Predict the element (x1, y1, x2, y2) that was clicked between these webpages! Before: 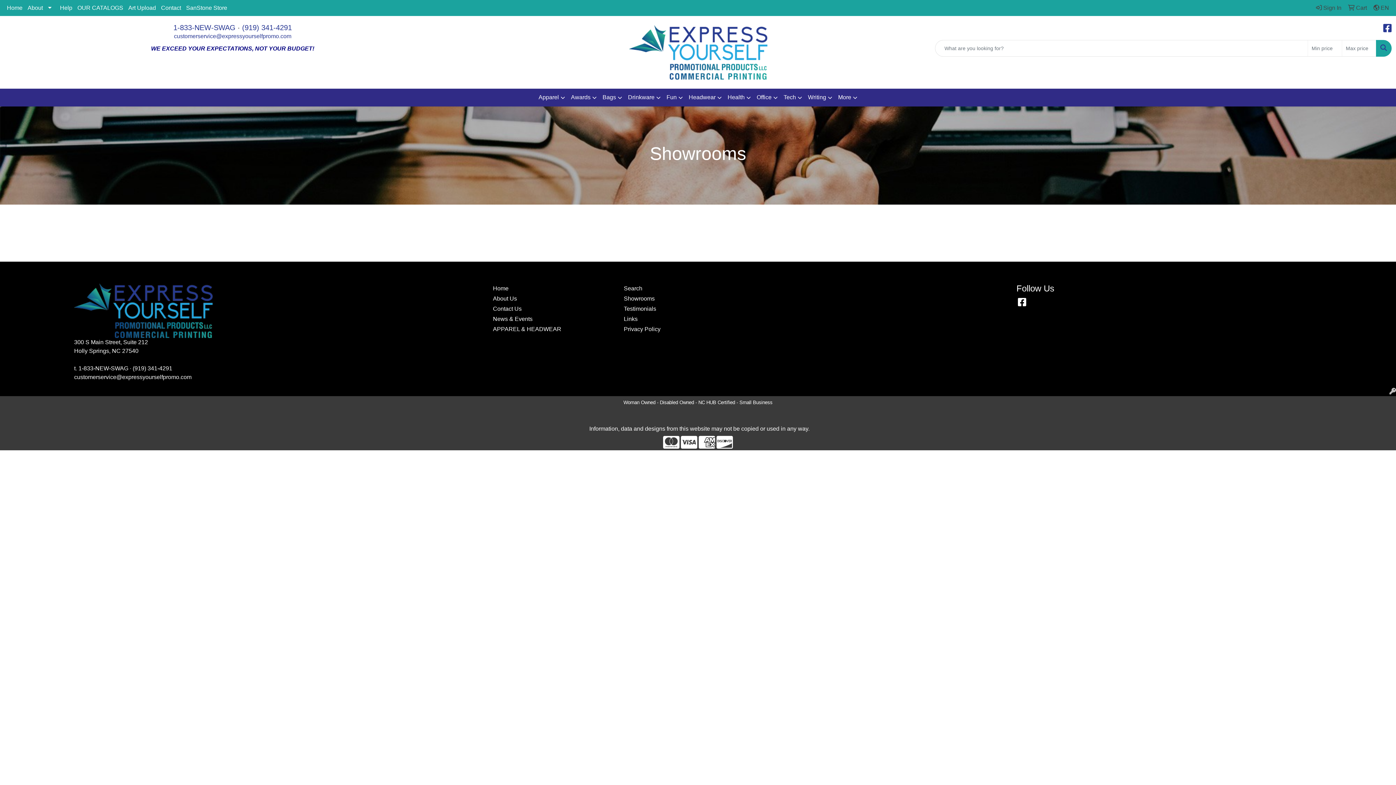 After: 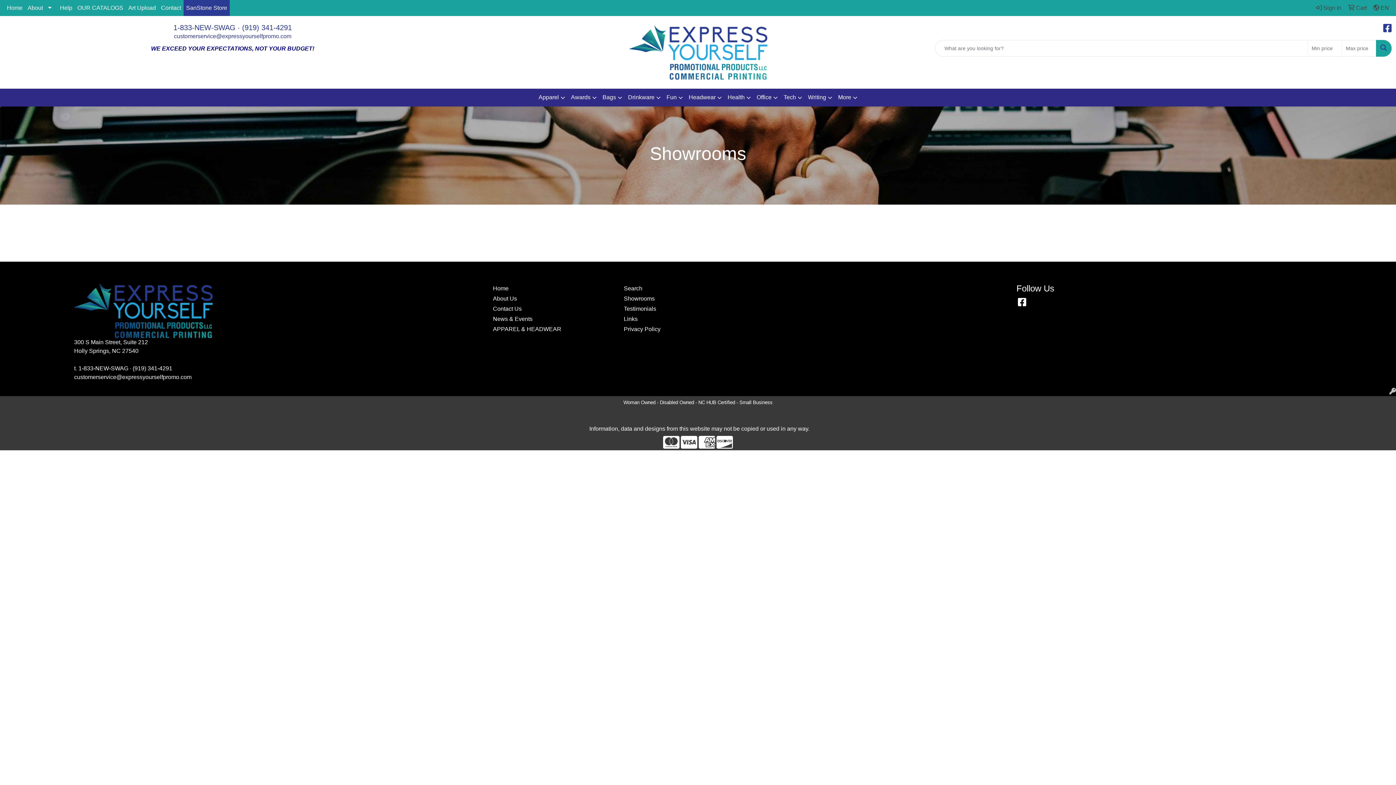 Action: label: SanStone Store bbox: (183, 0, 229, 16)